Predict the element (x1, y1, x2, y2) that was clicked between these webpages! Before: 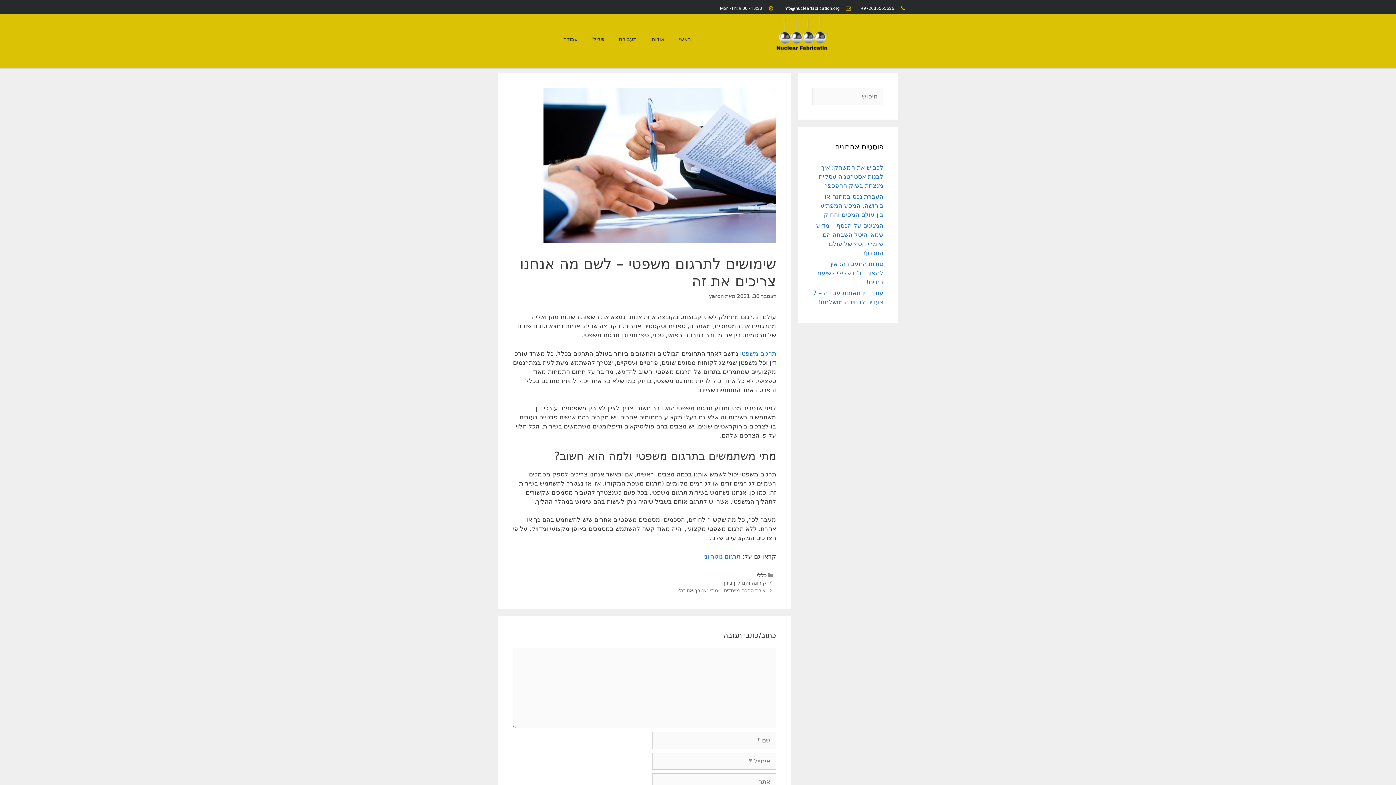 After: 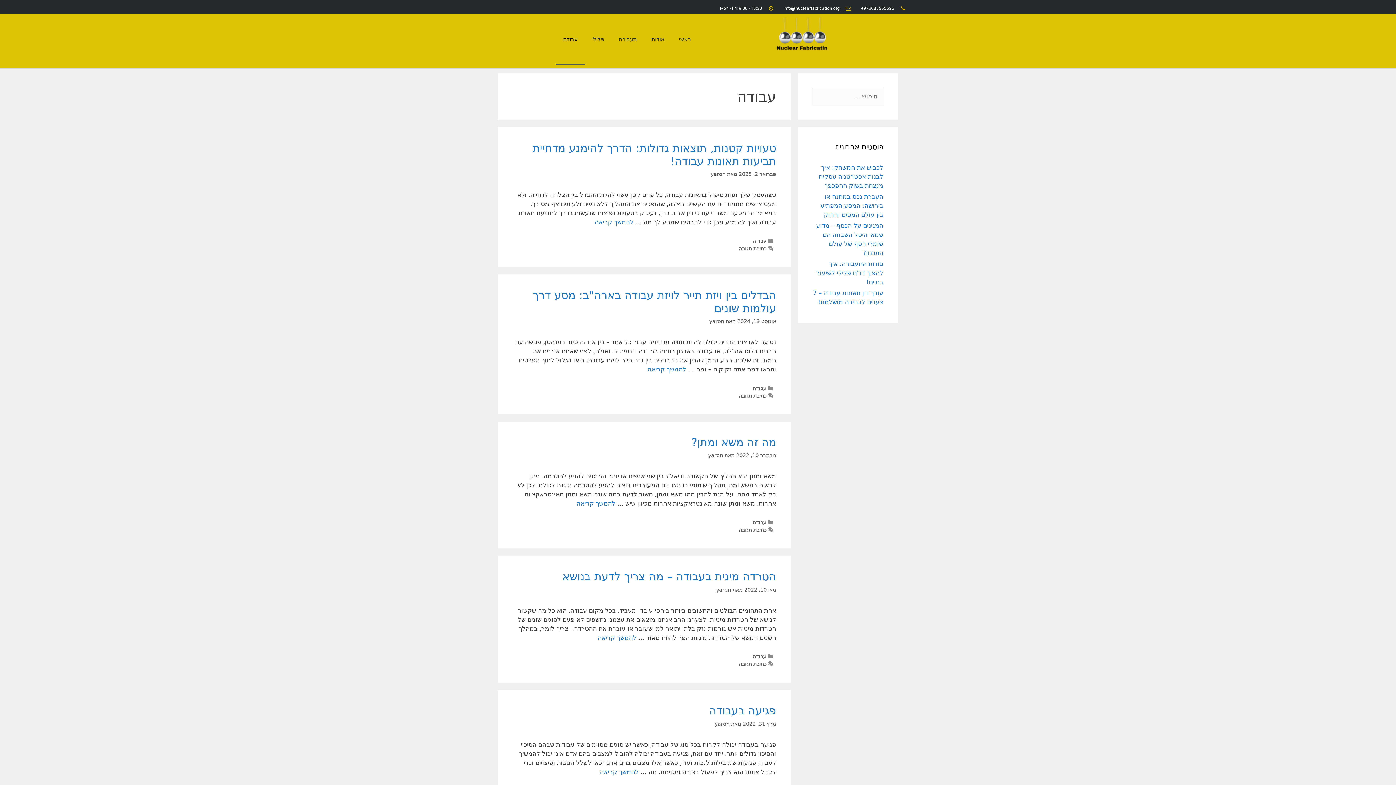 Action: bbox: (556, 13, 585, 64) label: עבודה